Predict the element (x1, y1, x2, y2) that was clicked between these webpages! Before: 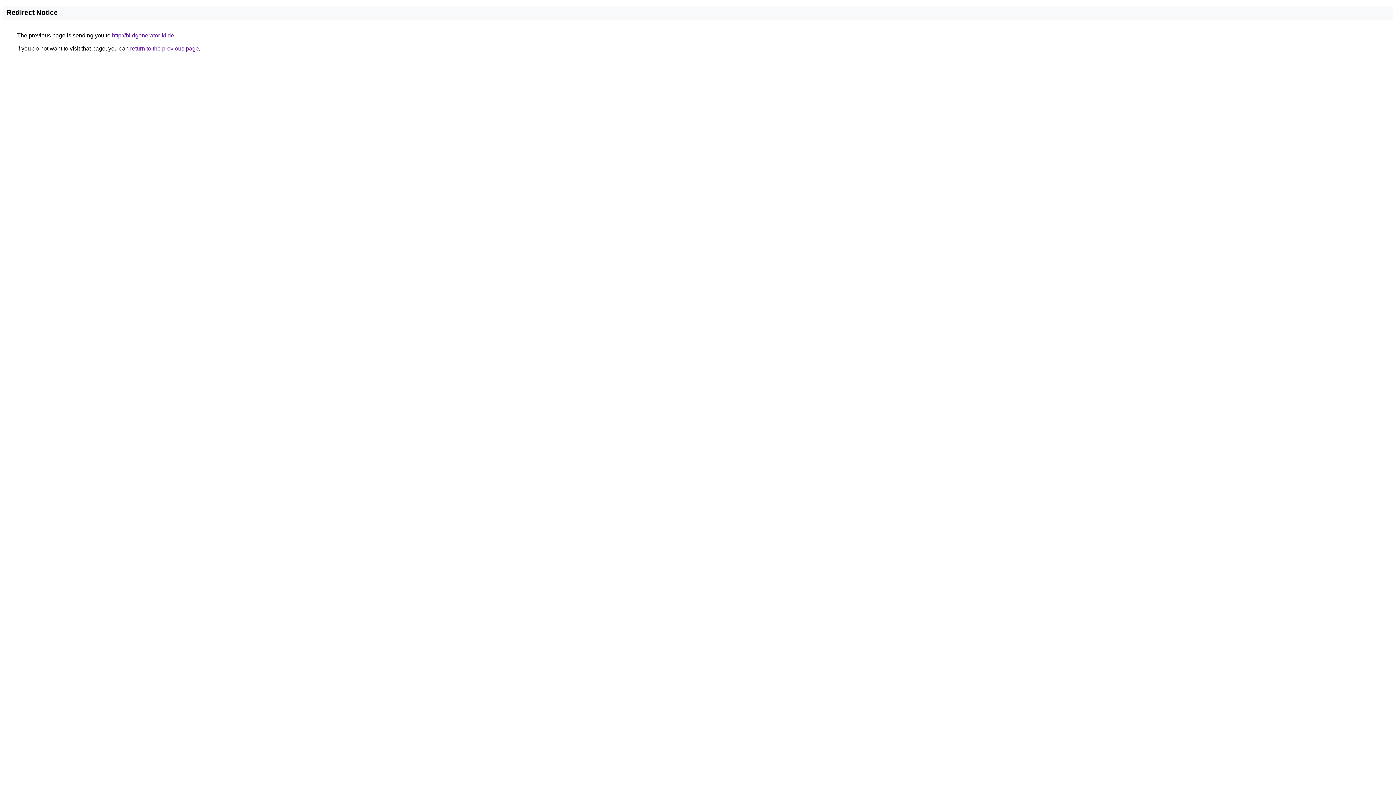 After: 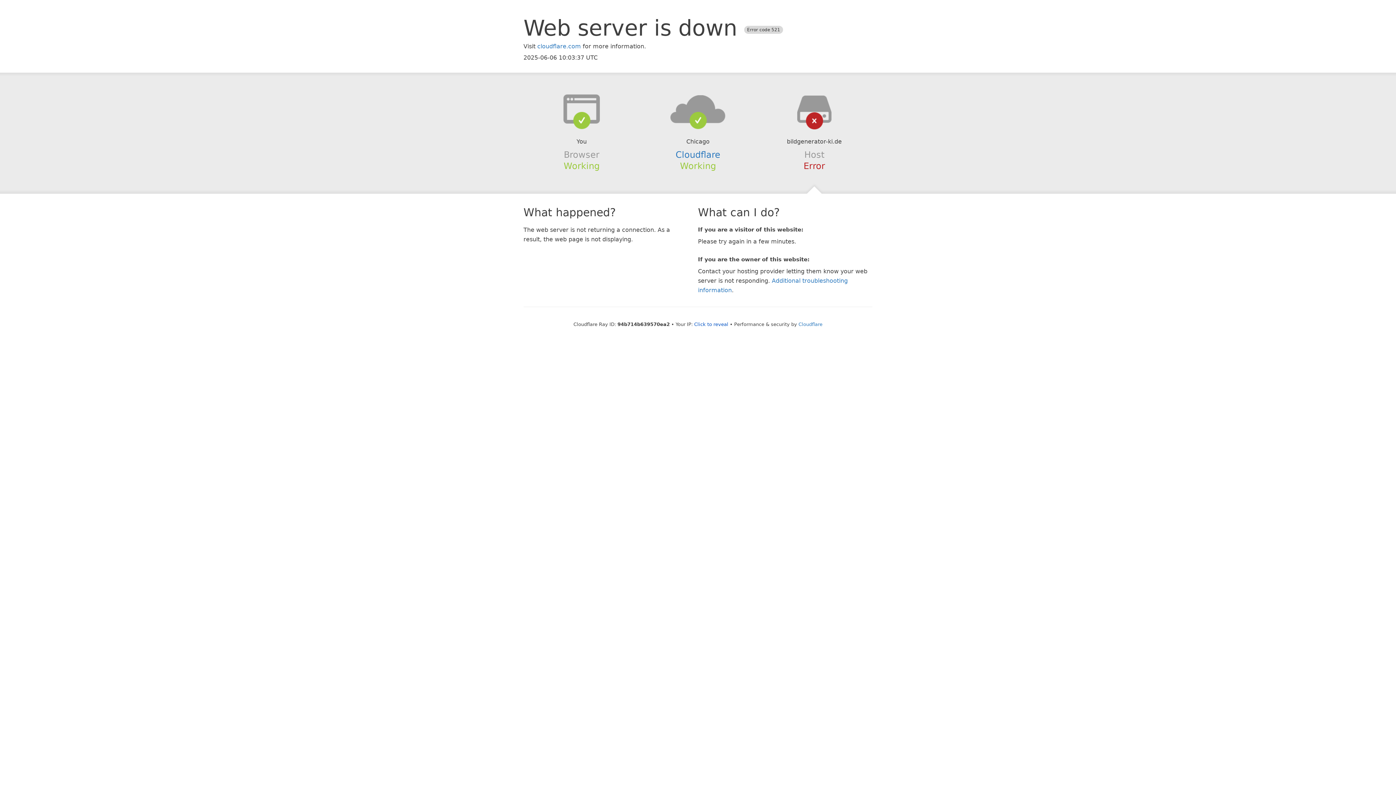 Action: label: http://bildgenerator-ki.de bbox: (112, 32, 174, 38)